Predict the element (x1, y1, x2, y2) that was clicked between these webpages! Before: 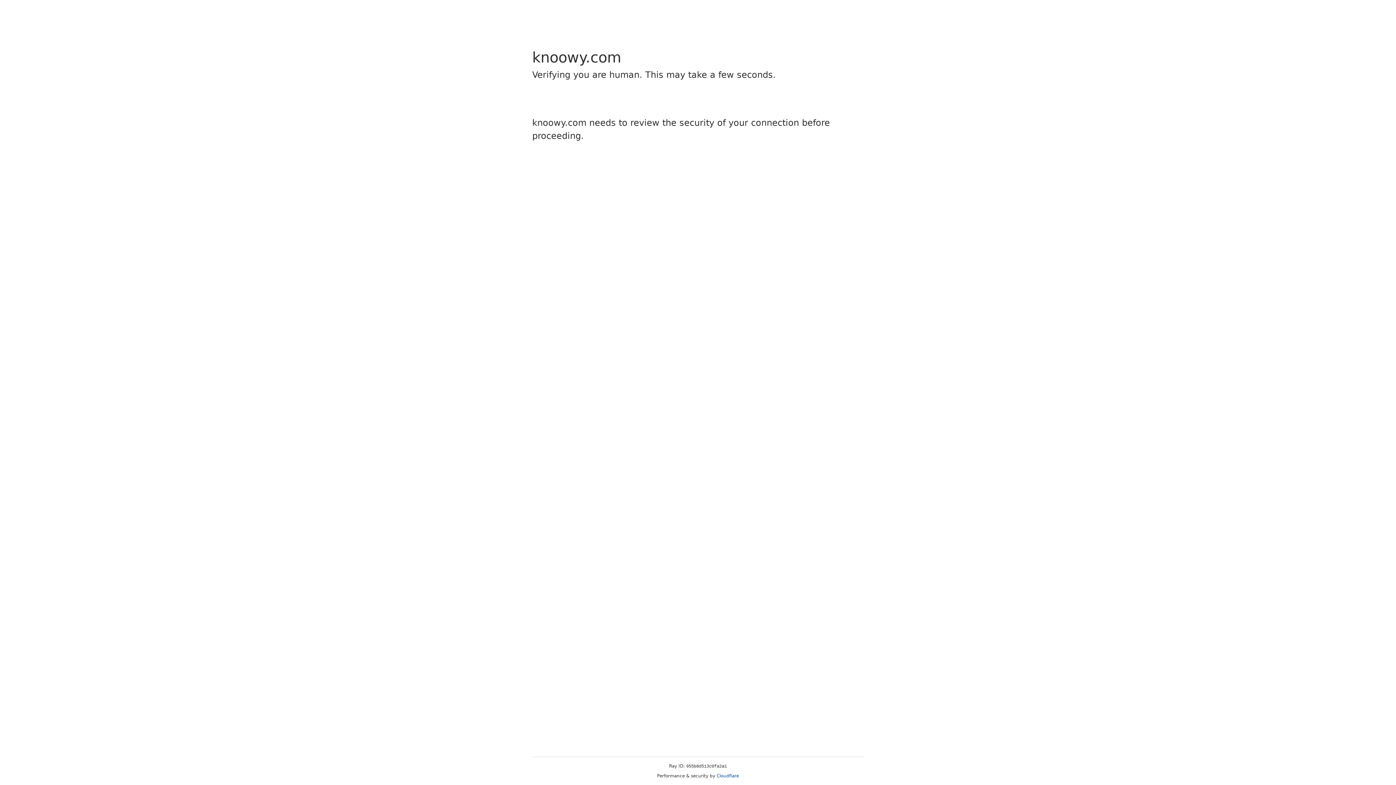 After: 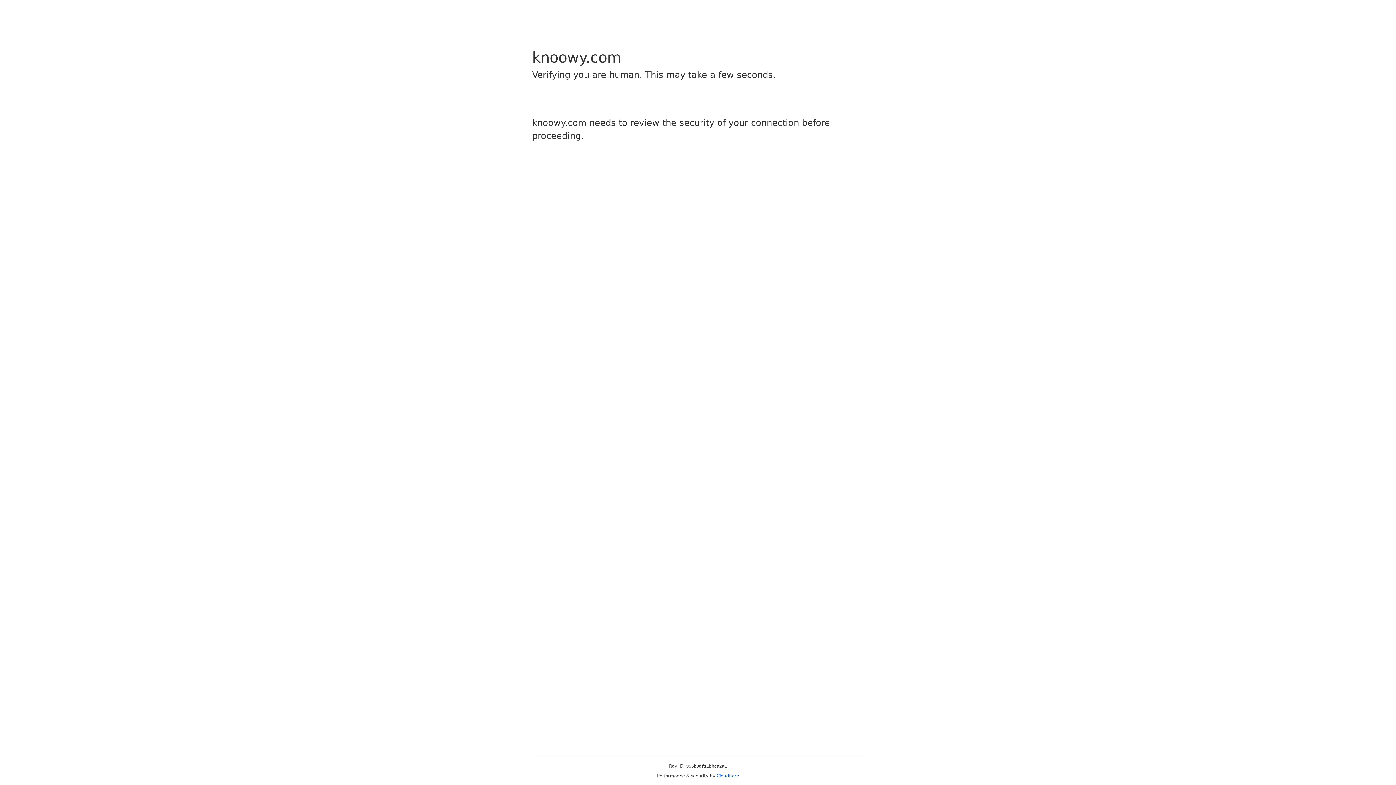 Action: label: Cloudflare bbox: (716, 773, 739, 778)